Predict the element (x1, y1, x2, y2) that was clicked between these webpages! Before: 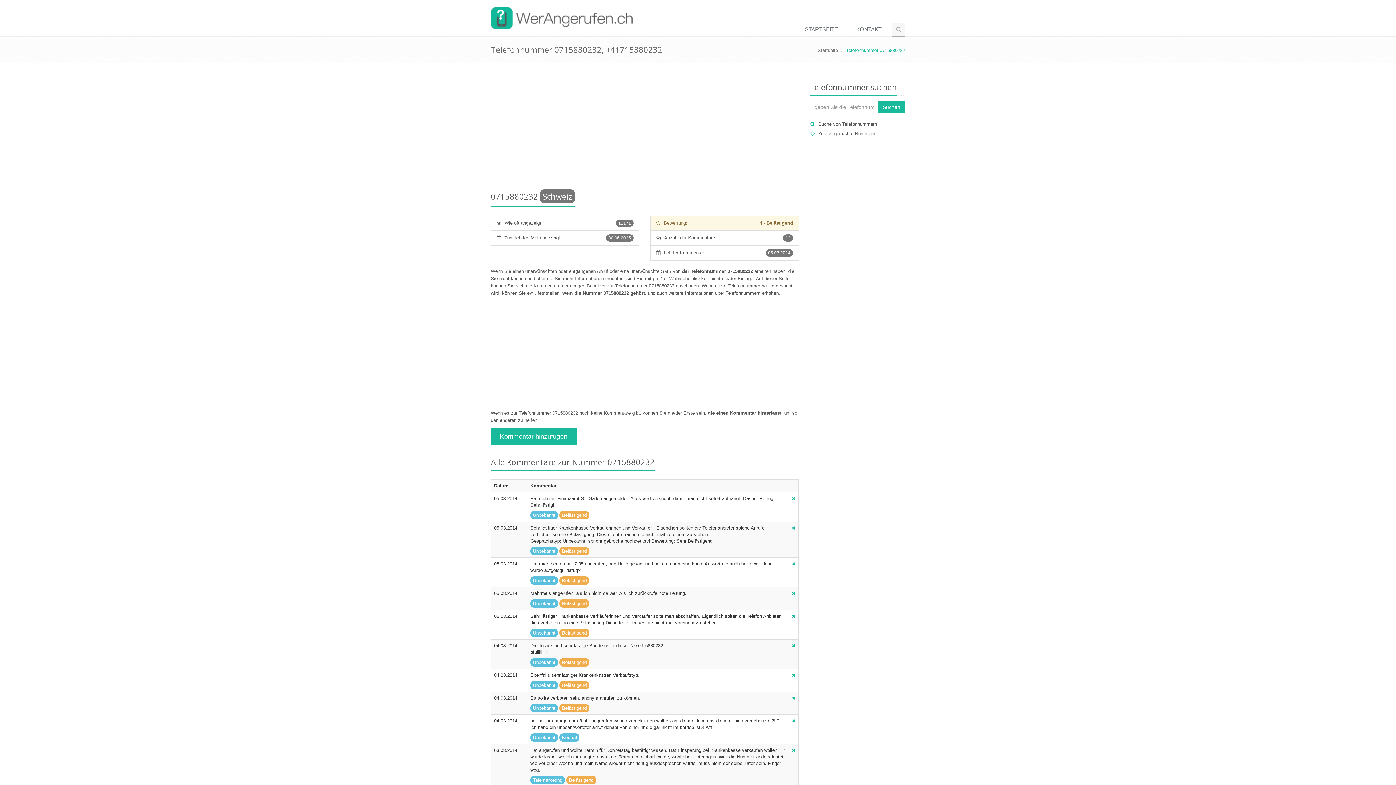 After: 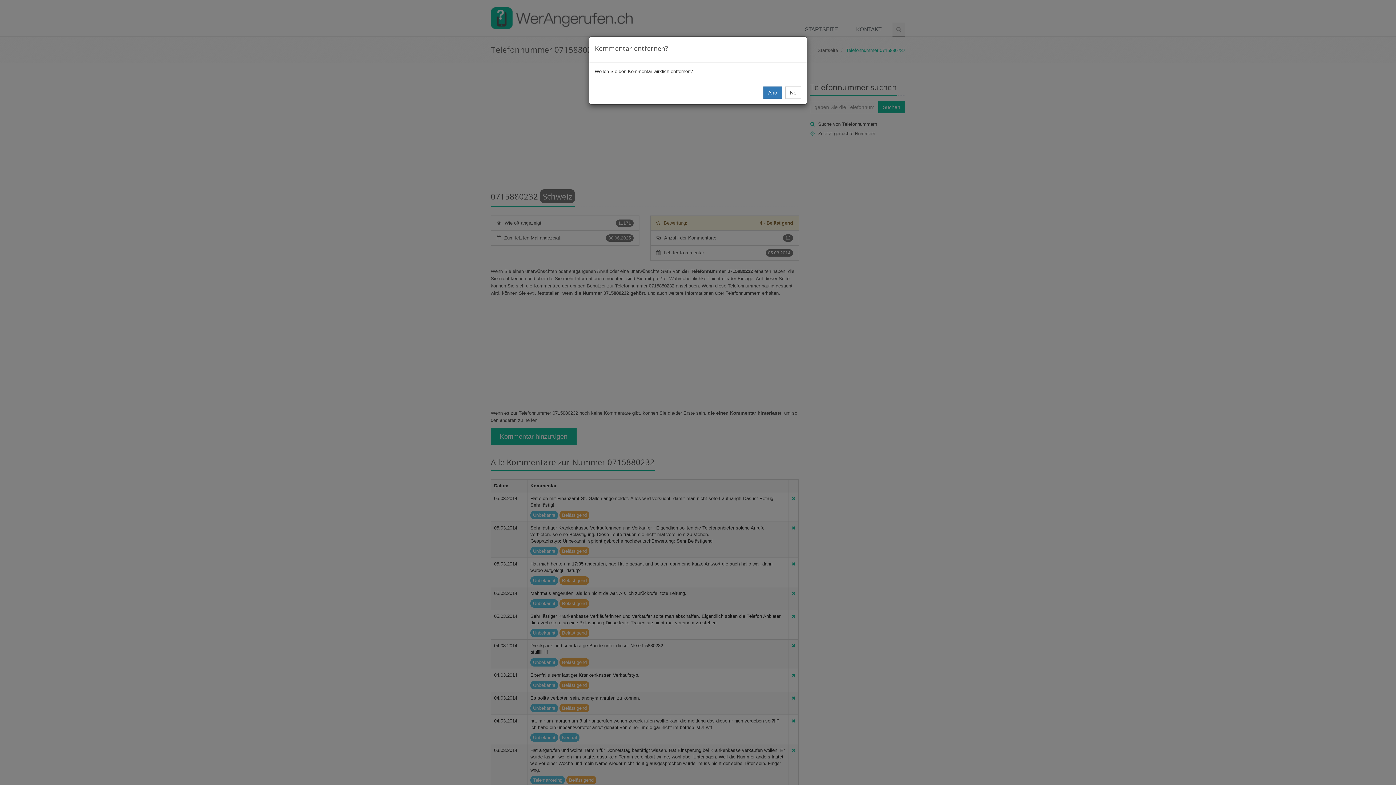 Action: bbox: (792, 695, 795, 701)